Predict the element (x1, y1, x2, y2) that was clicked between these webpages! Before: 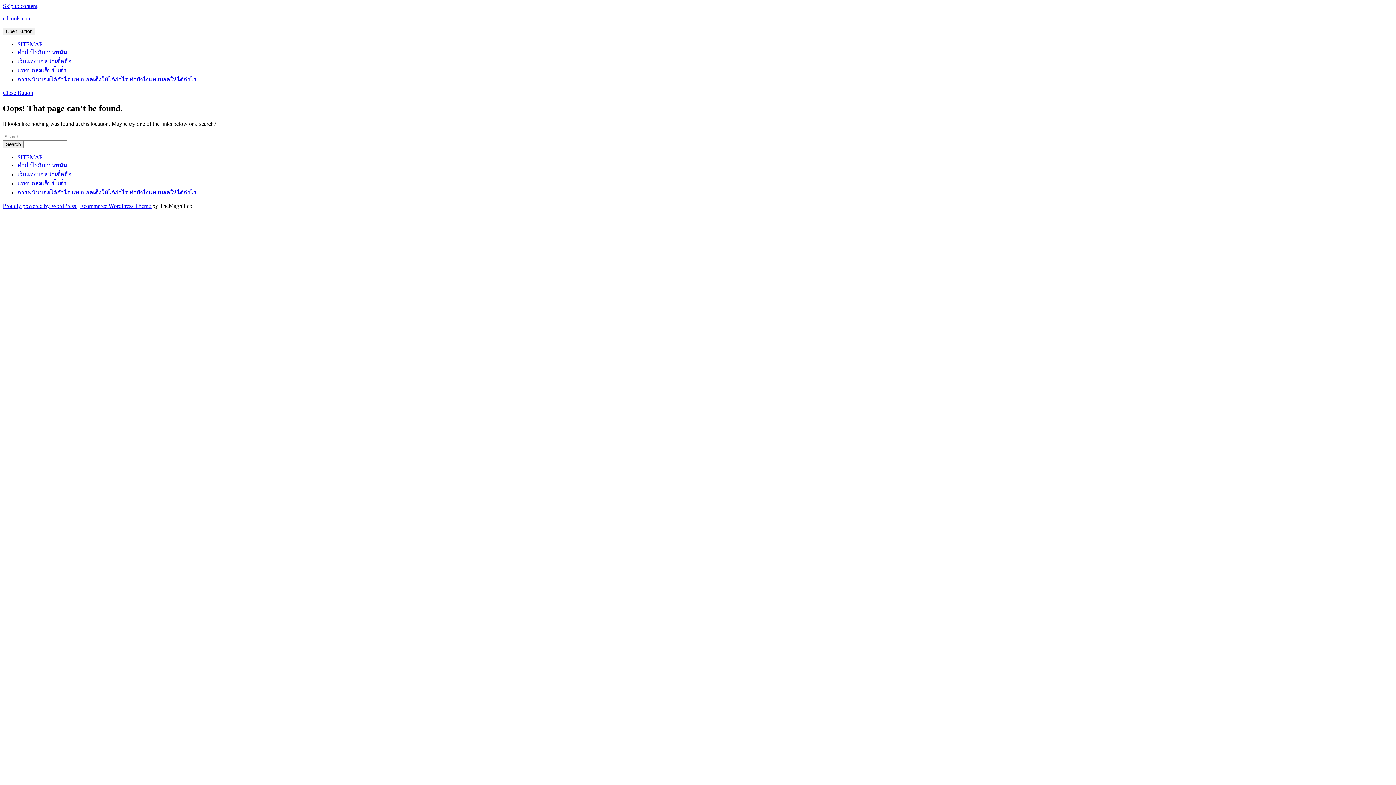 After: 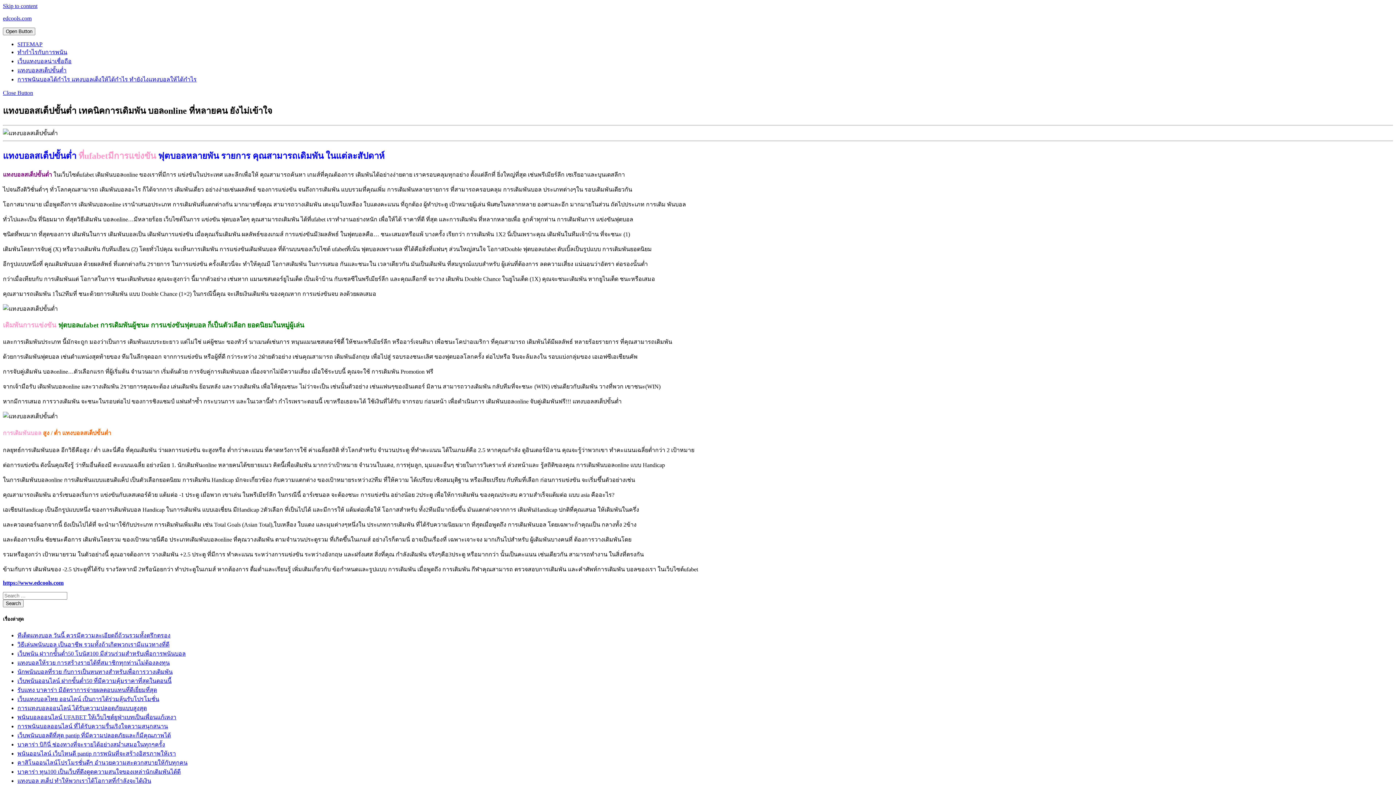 Action: label: แทงบอลสเต็ปขั้นต่ำ bbox: (17, 67, 66, 73)